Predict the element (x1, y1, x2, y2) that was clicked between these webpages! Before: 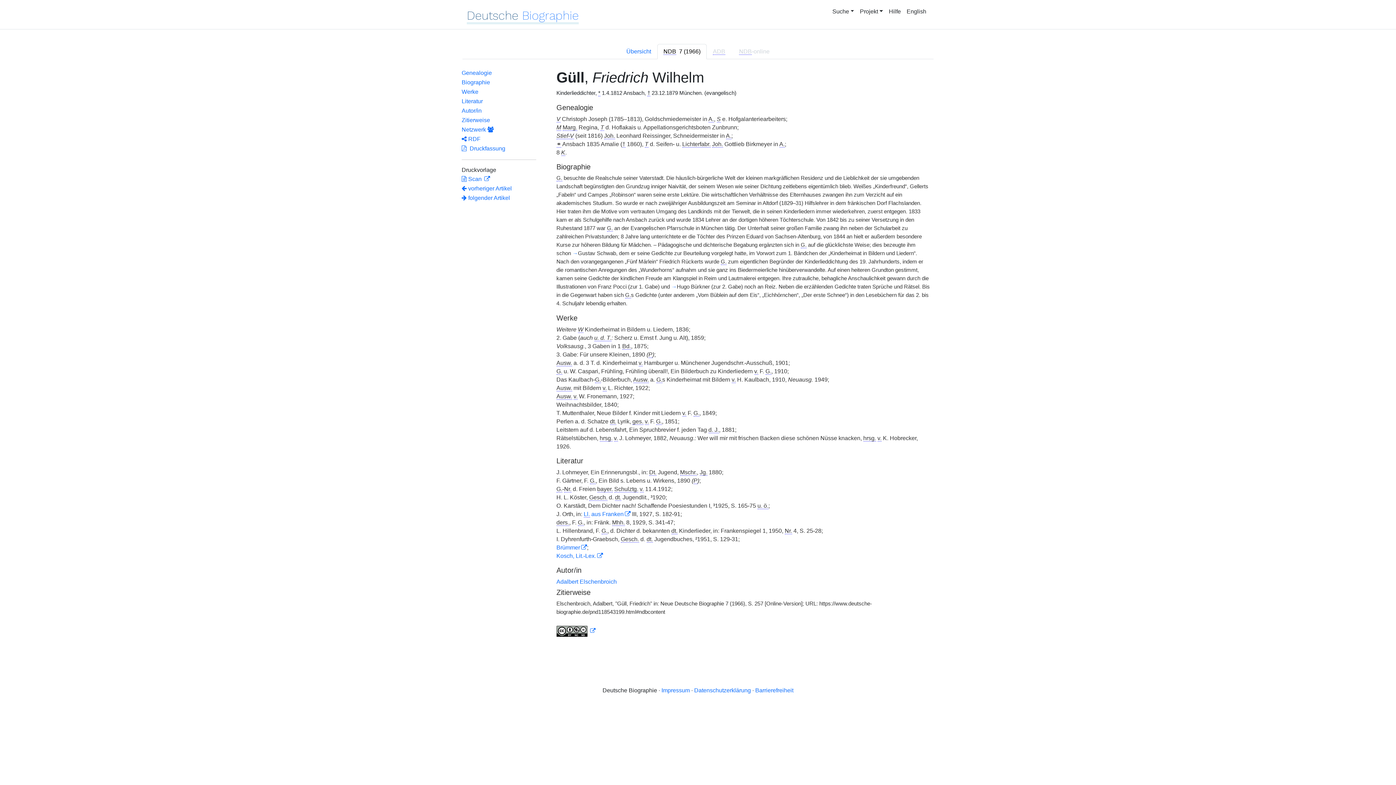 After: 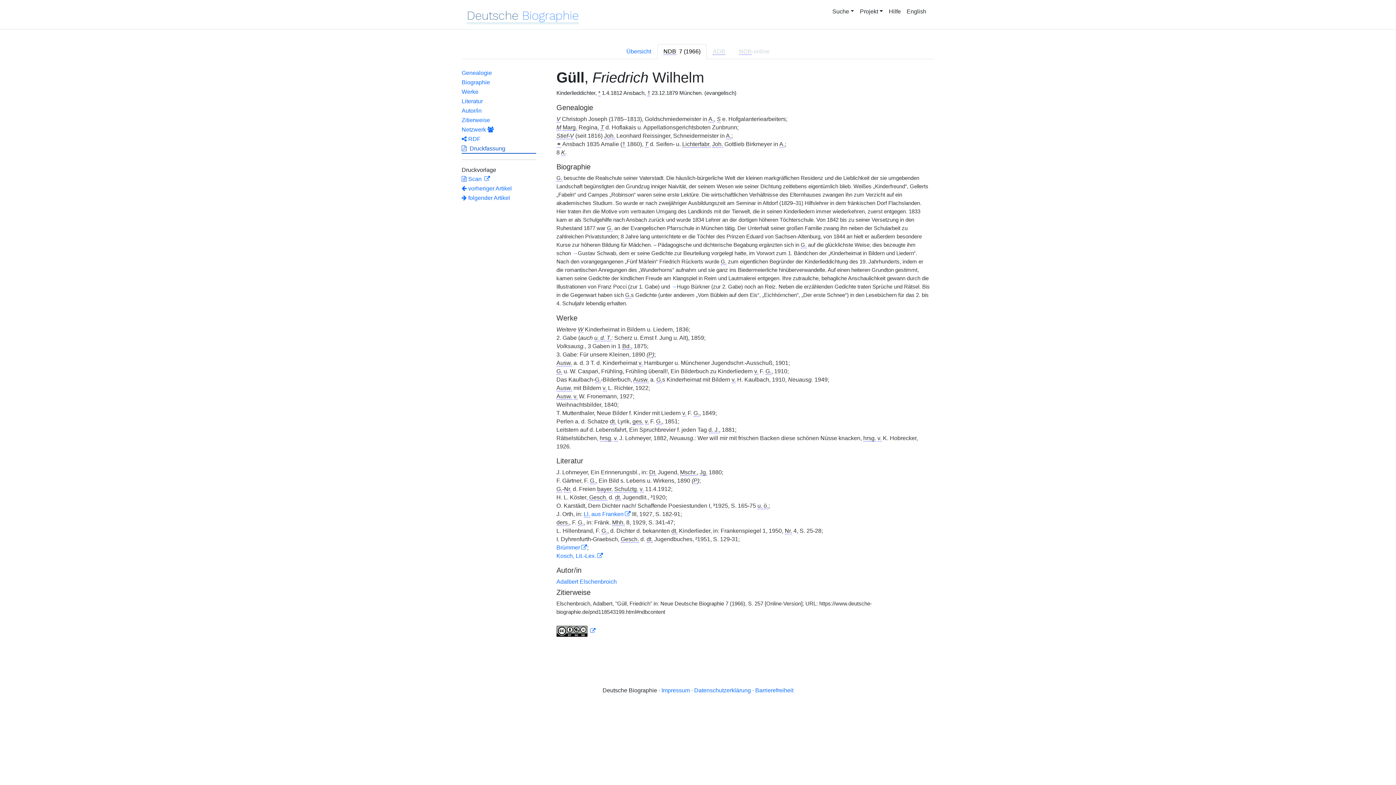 Action: bbox: (461, 144, 536, 153) label:   Druckfassung